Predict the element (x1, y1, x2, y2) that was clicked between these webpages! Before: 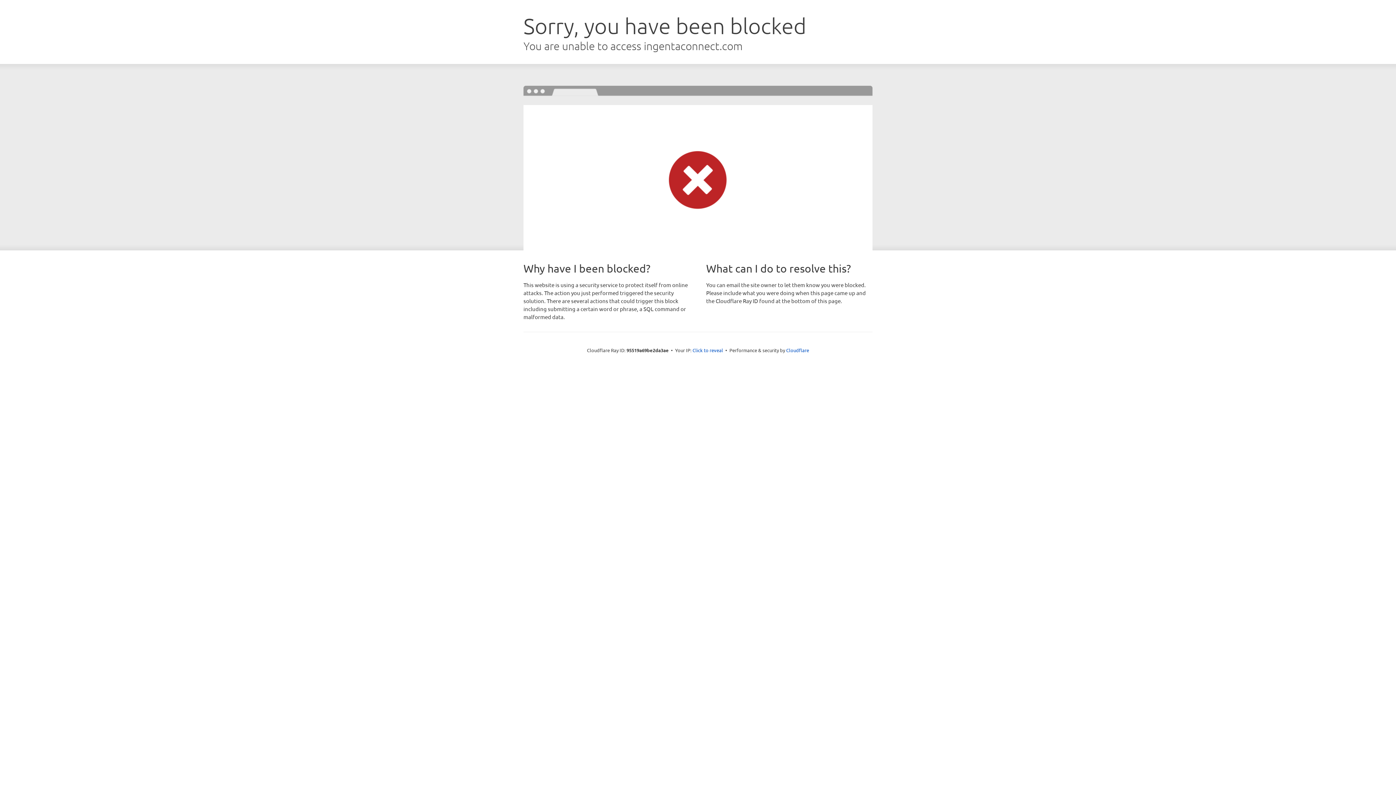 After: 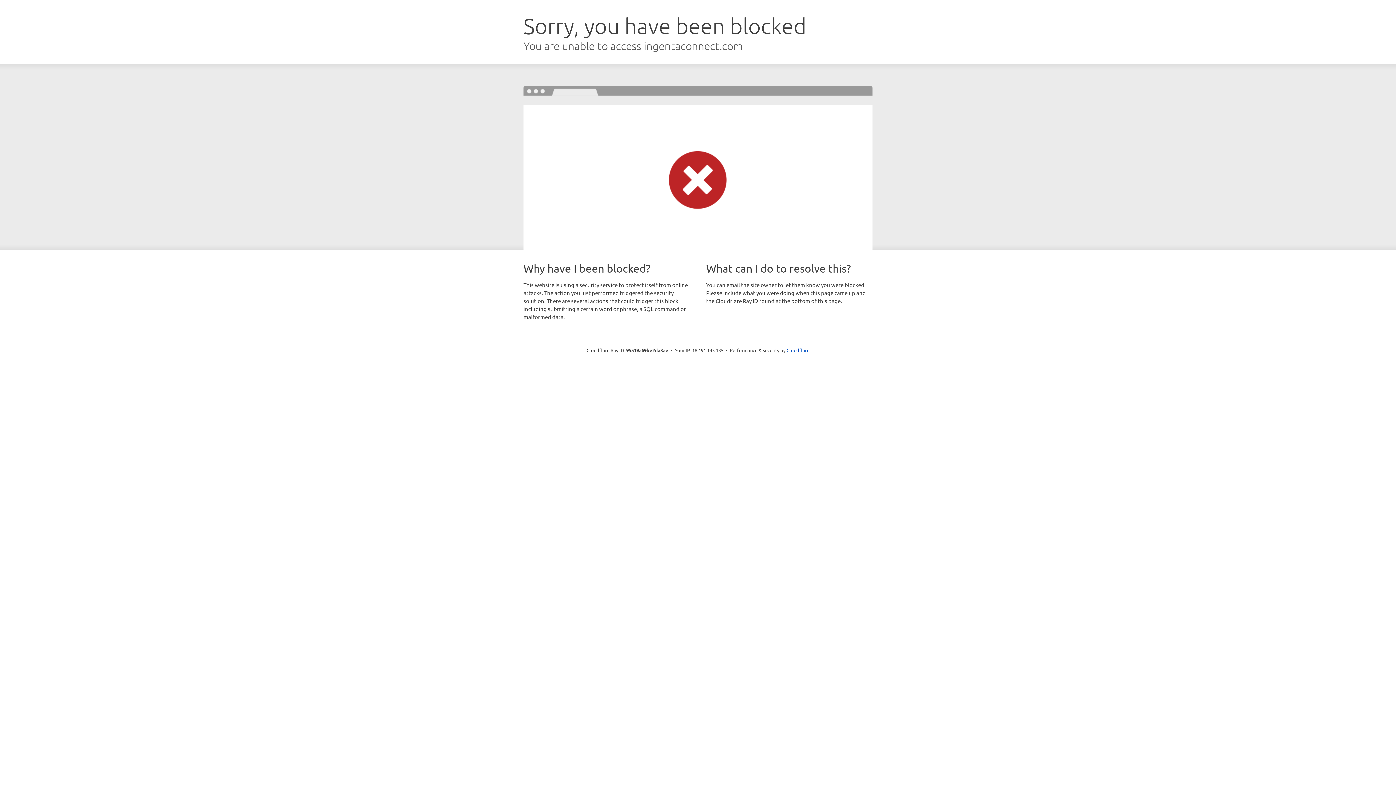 Action: label: Click to reveal bbox: (692, 346, 723, 353)